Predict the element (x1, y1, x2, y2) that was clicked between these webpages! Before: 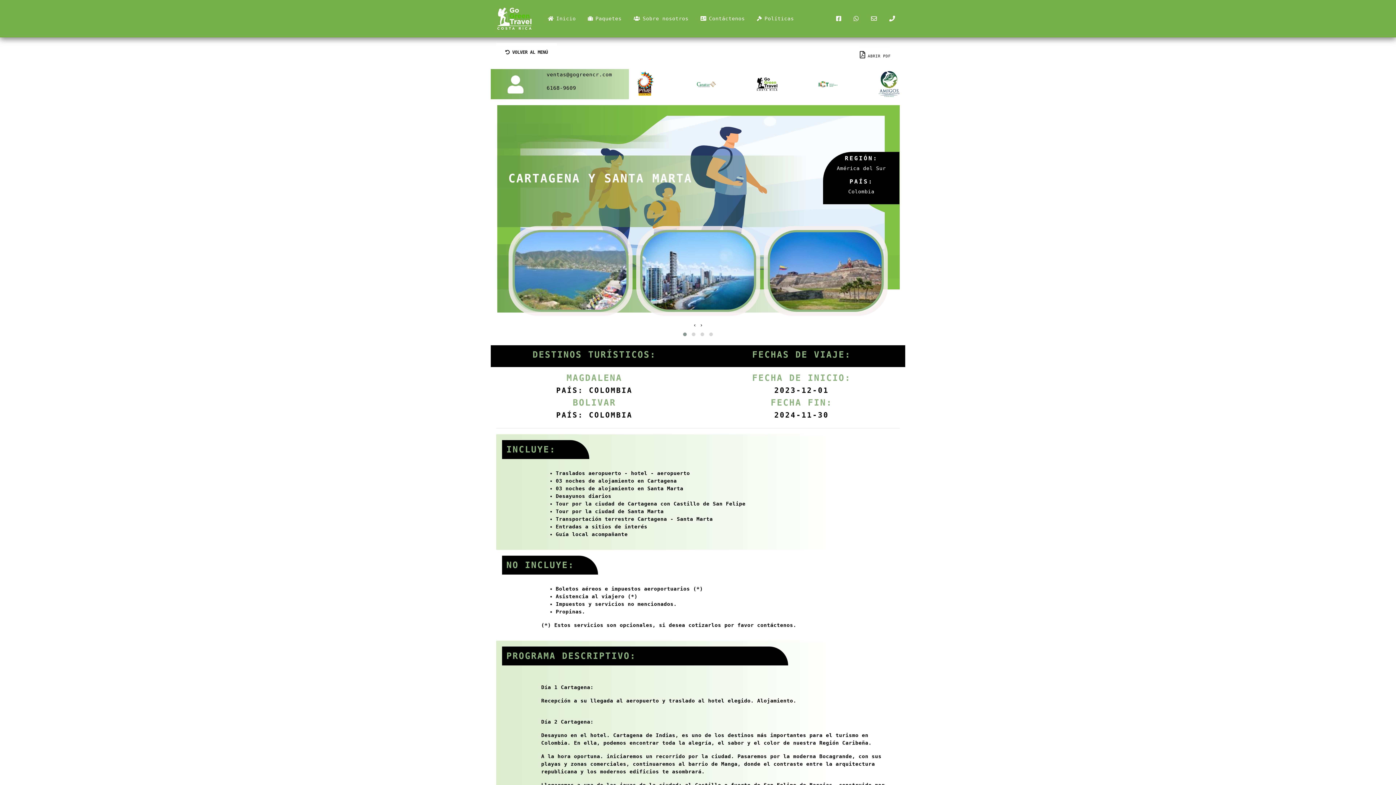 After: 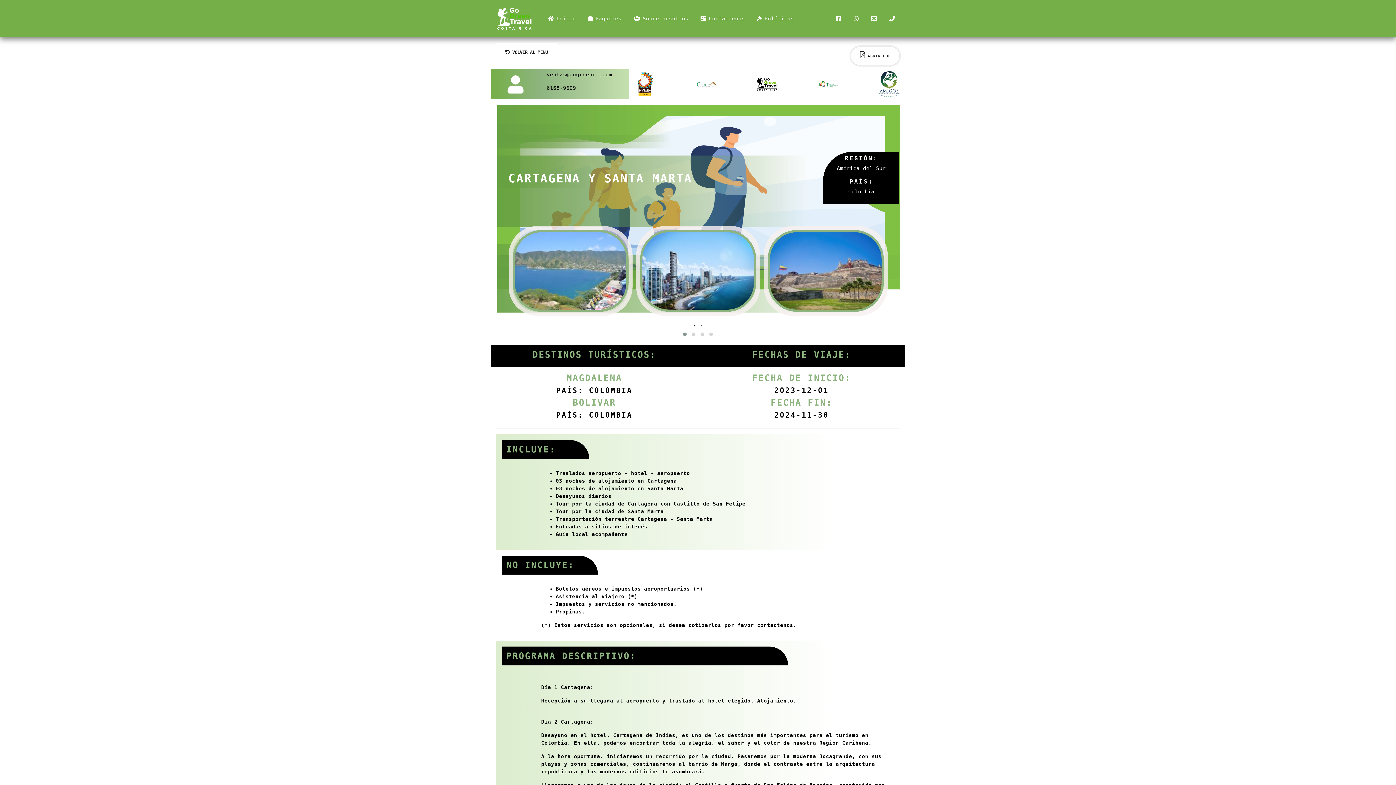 Action: bbox: (850, 46, 900, 65) label:  ABRIR PDF